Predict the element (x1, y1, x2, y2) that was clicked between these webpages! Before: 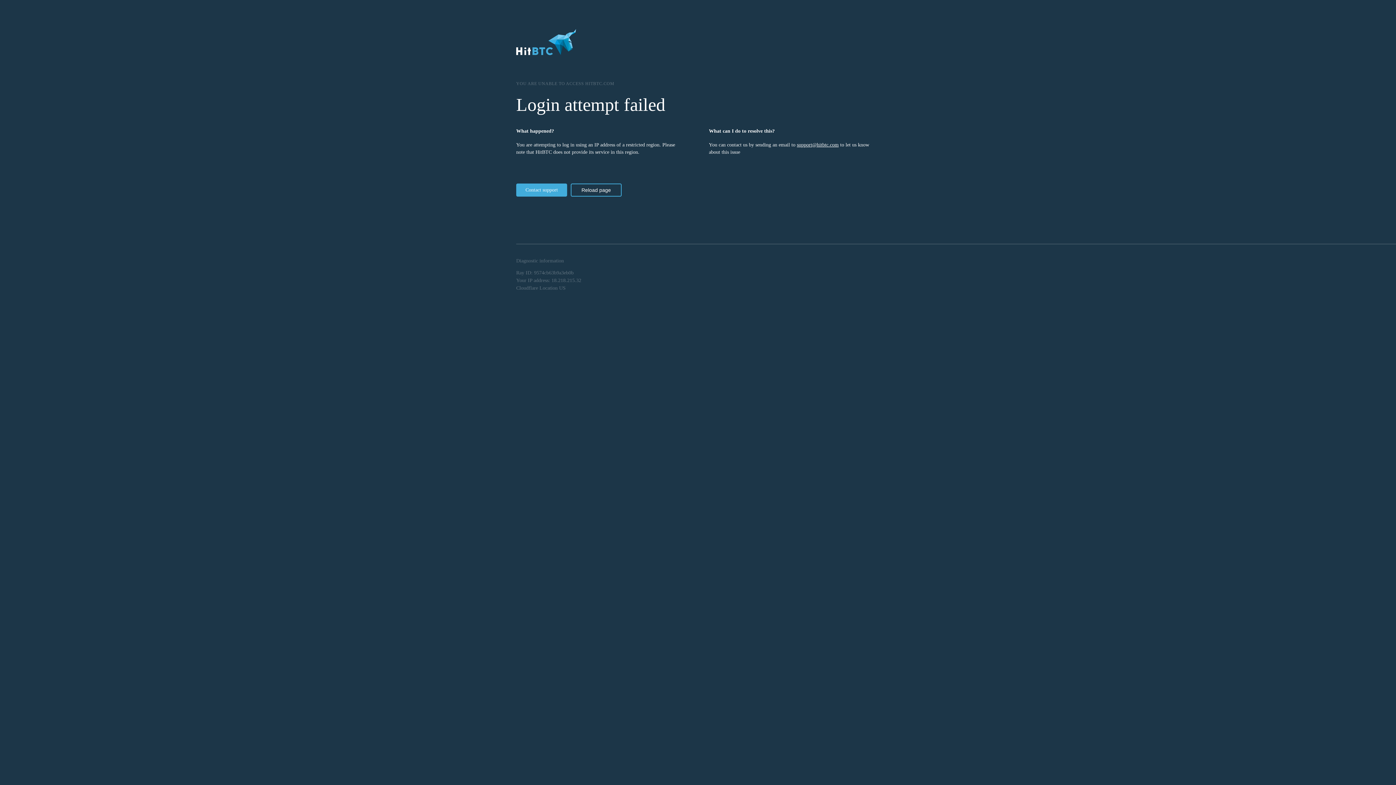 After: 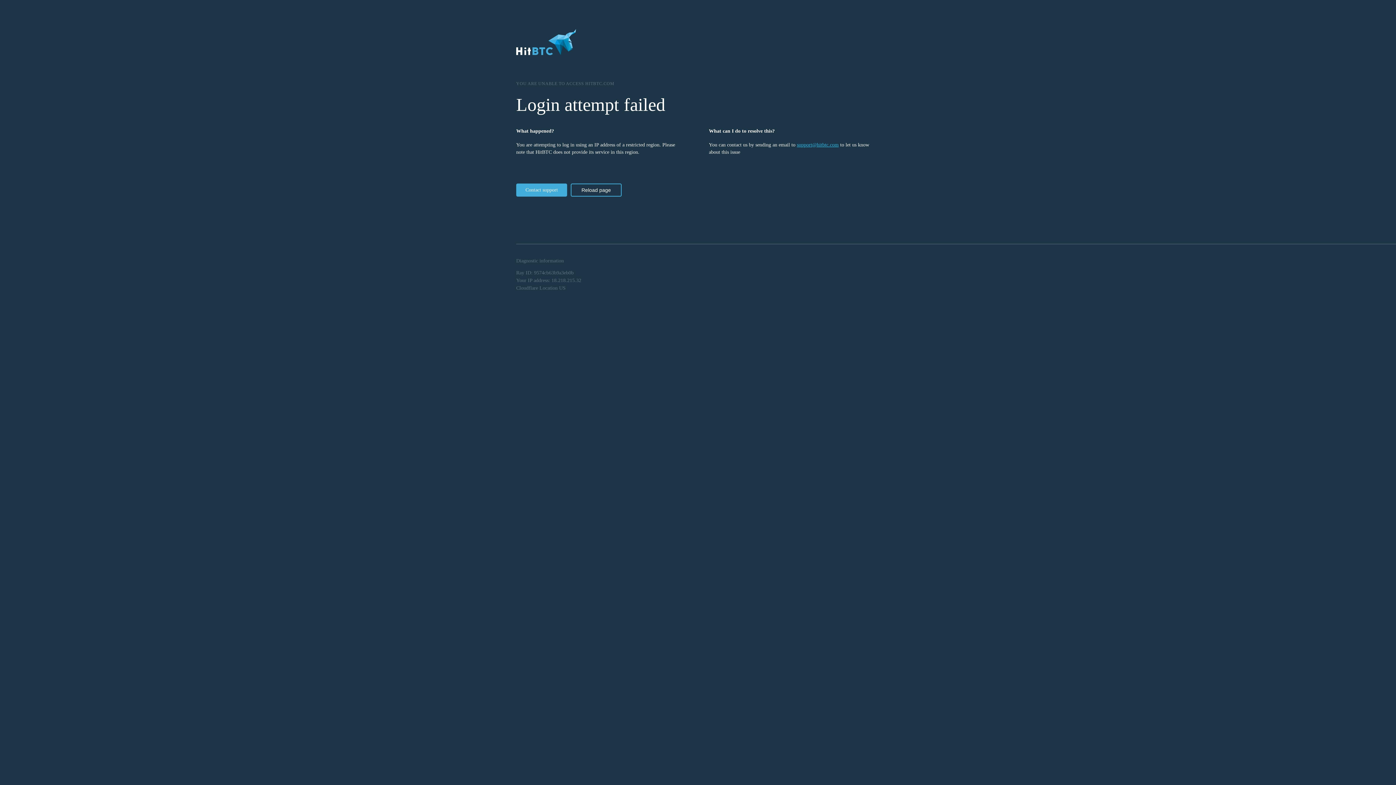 Action: bbox: (797, 142, 838, 147) label: support@hitbtc.com